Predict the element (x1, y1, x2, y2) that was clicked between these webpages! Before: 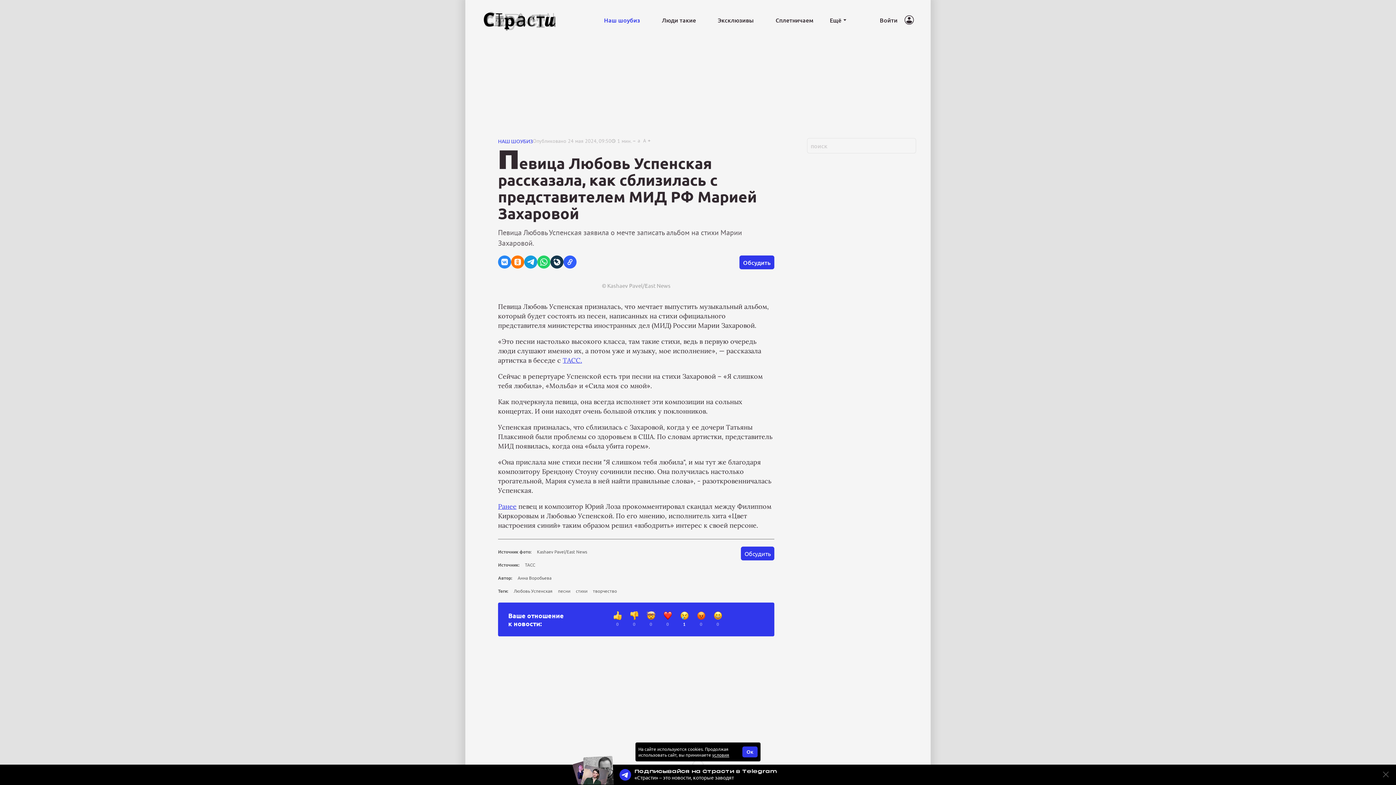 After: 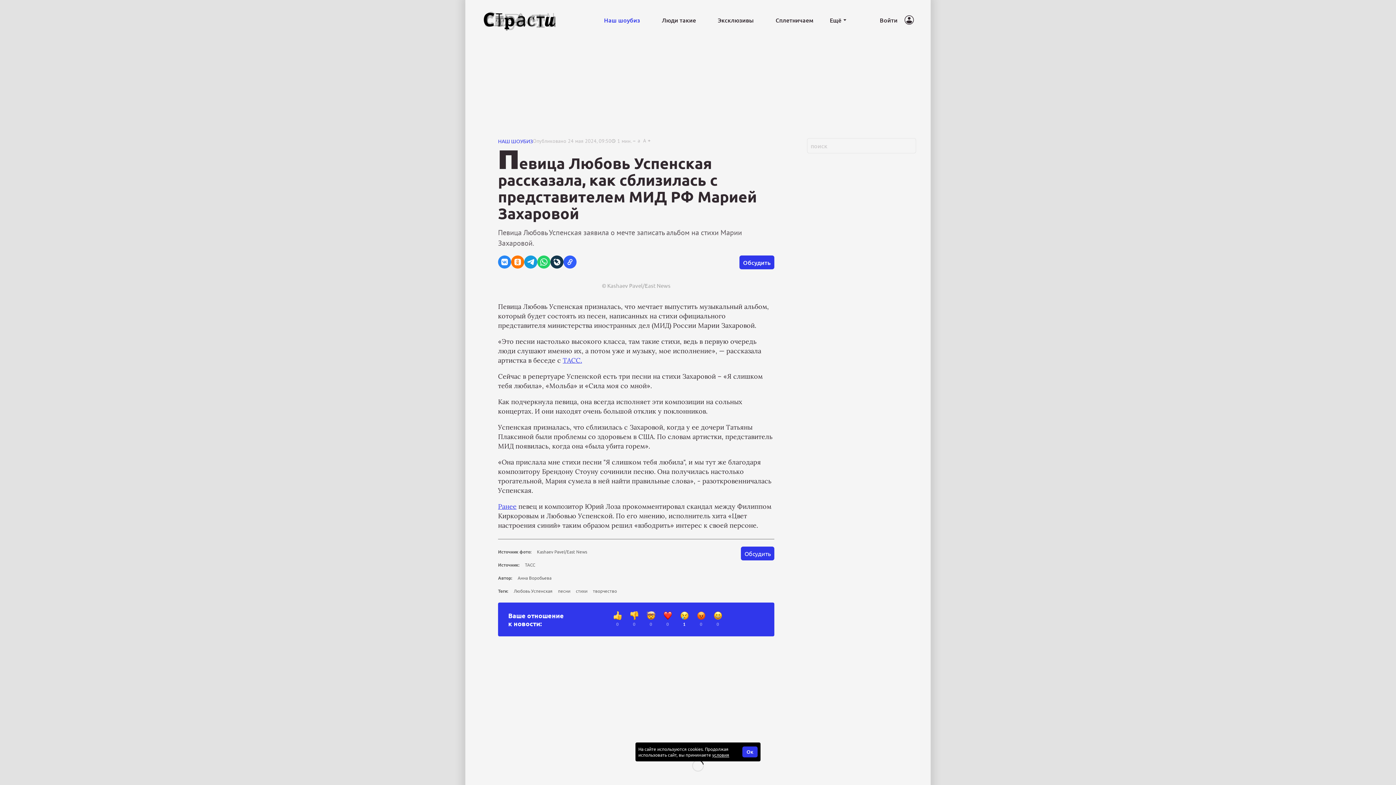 Action: bbox: (1381, 770, 1390, 780)